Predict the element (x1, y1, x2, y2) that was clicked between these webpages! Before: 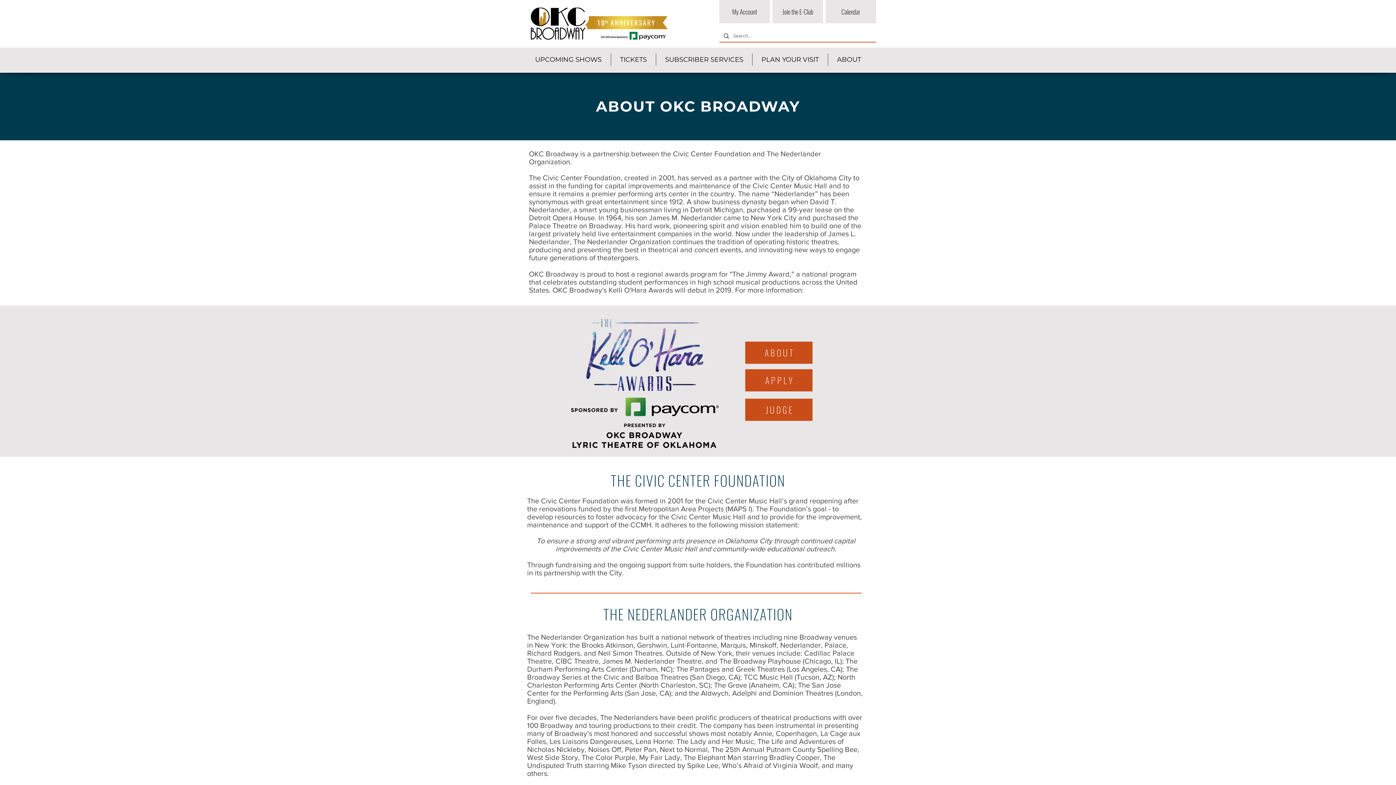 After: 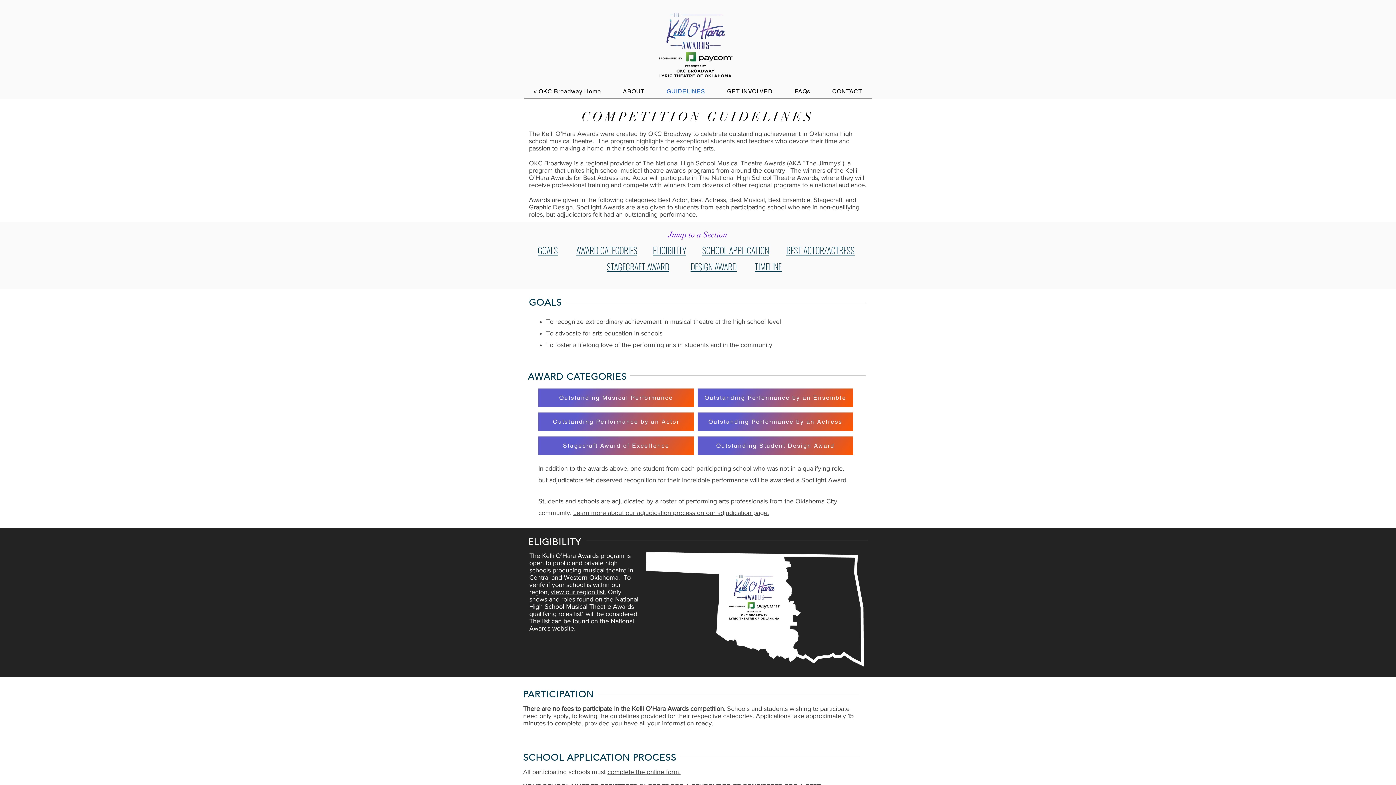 Action: label: A P P L Y bbox: (745, 369, 812, 391)